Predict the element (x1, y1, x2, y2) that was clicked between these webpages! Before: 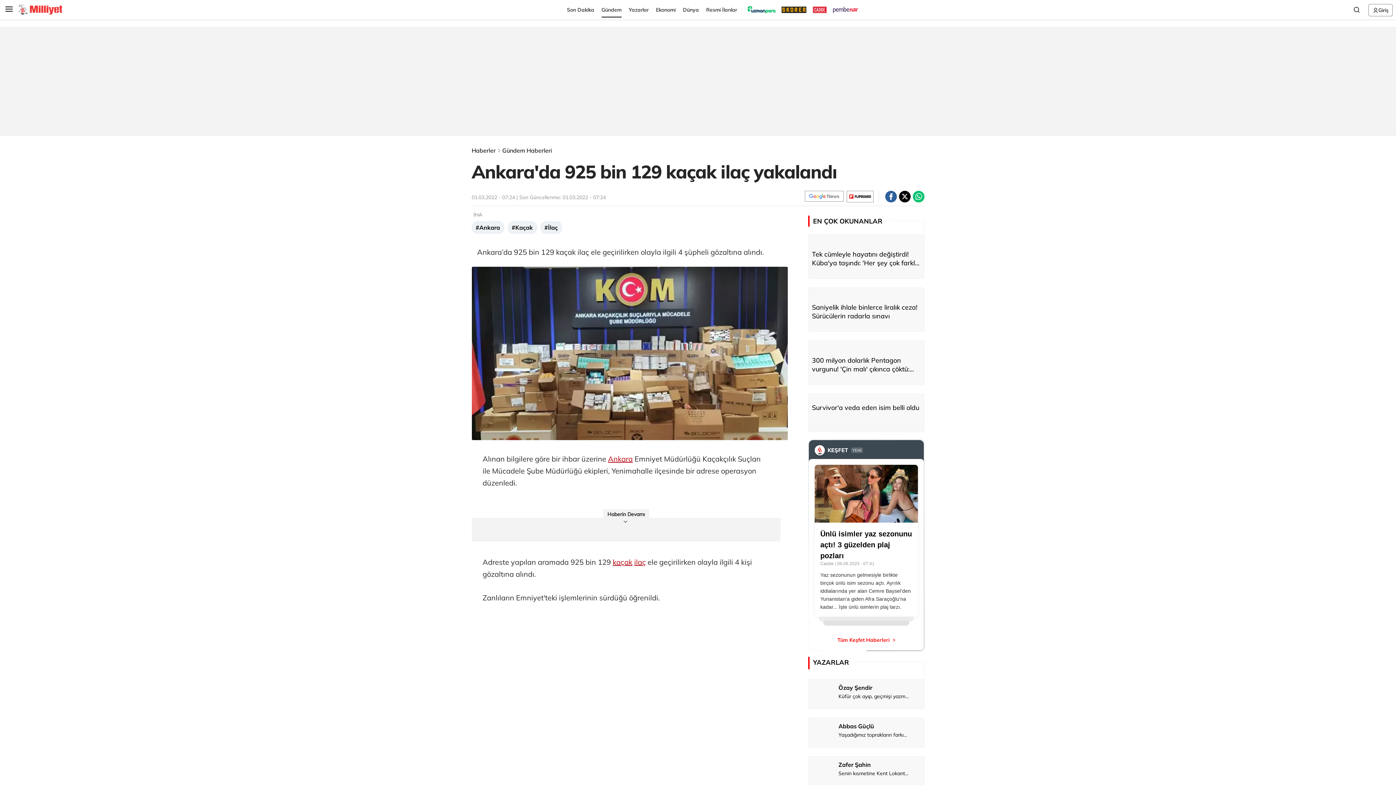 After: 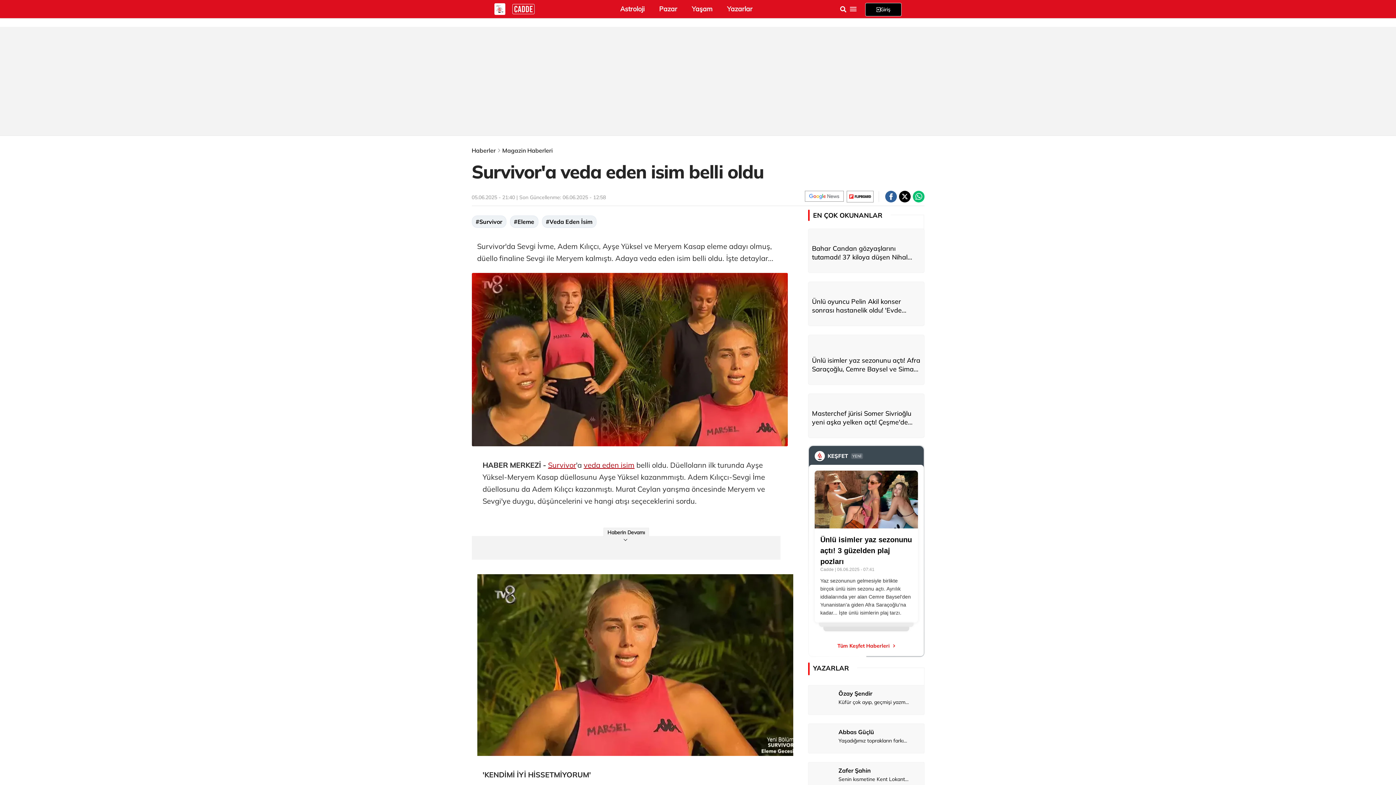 Action: bbox: (808, 400, 924, 421) label: Survivor'a veda eden isim belli oldu